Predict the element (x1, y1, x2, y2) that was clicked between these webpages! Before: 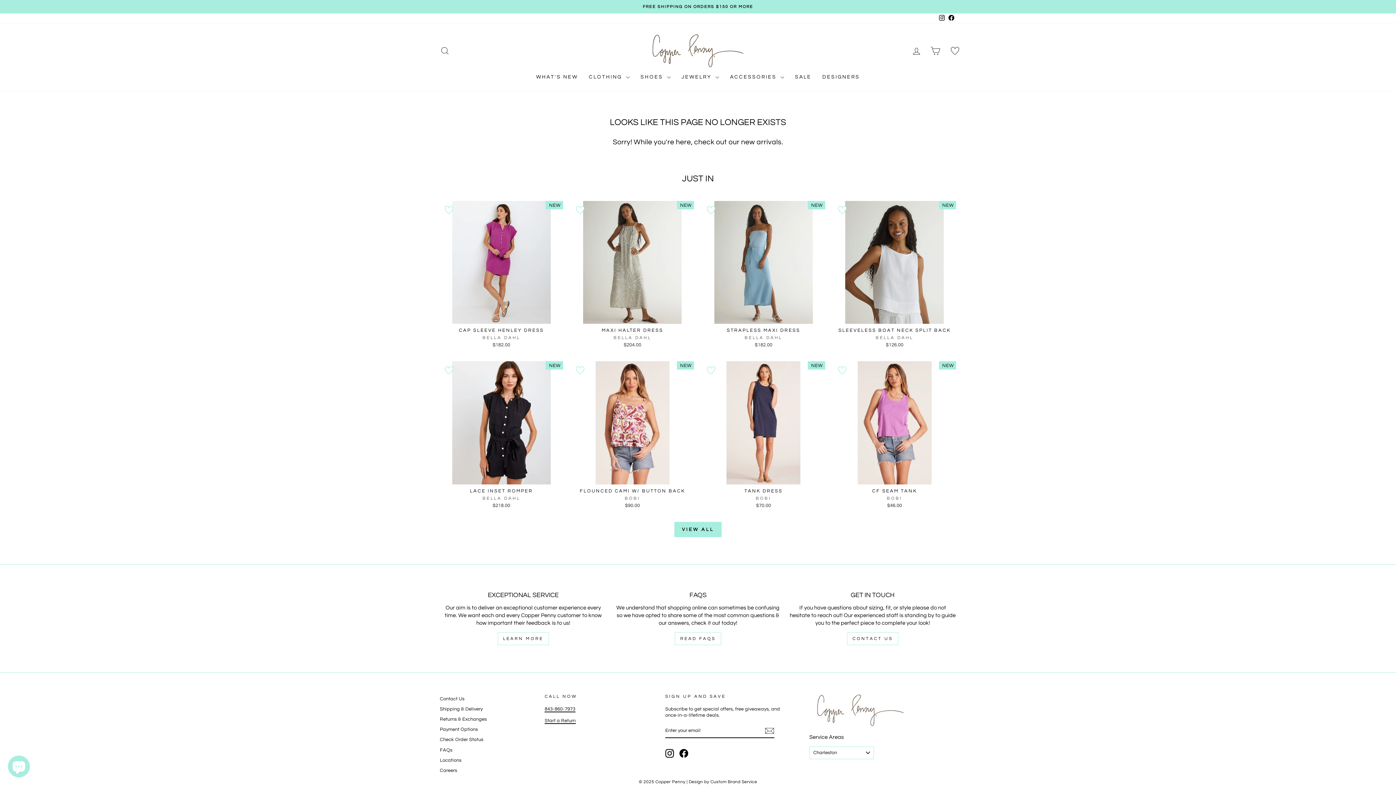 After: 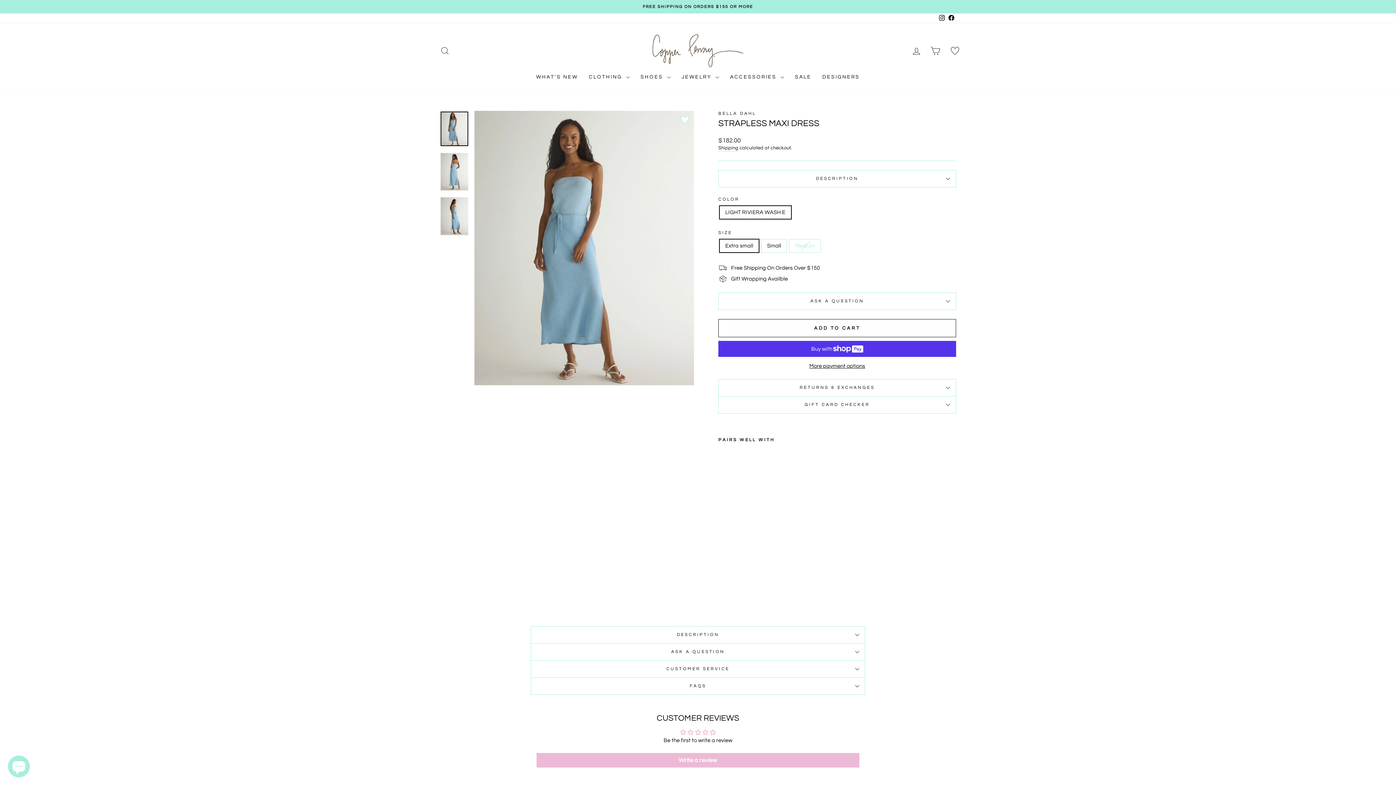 Action: bbox: (702, 324, 825, 350) label: STRAPLESS MAXI DRESS
BELLA DAHL
$182.00